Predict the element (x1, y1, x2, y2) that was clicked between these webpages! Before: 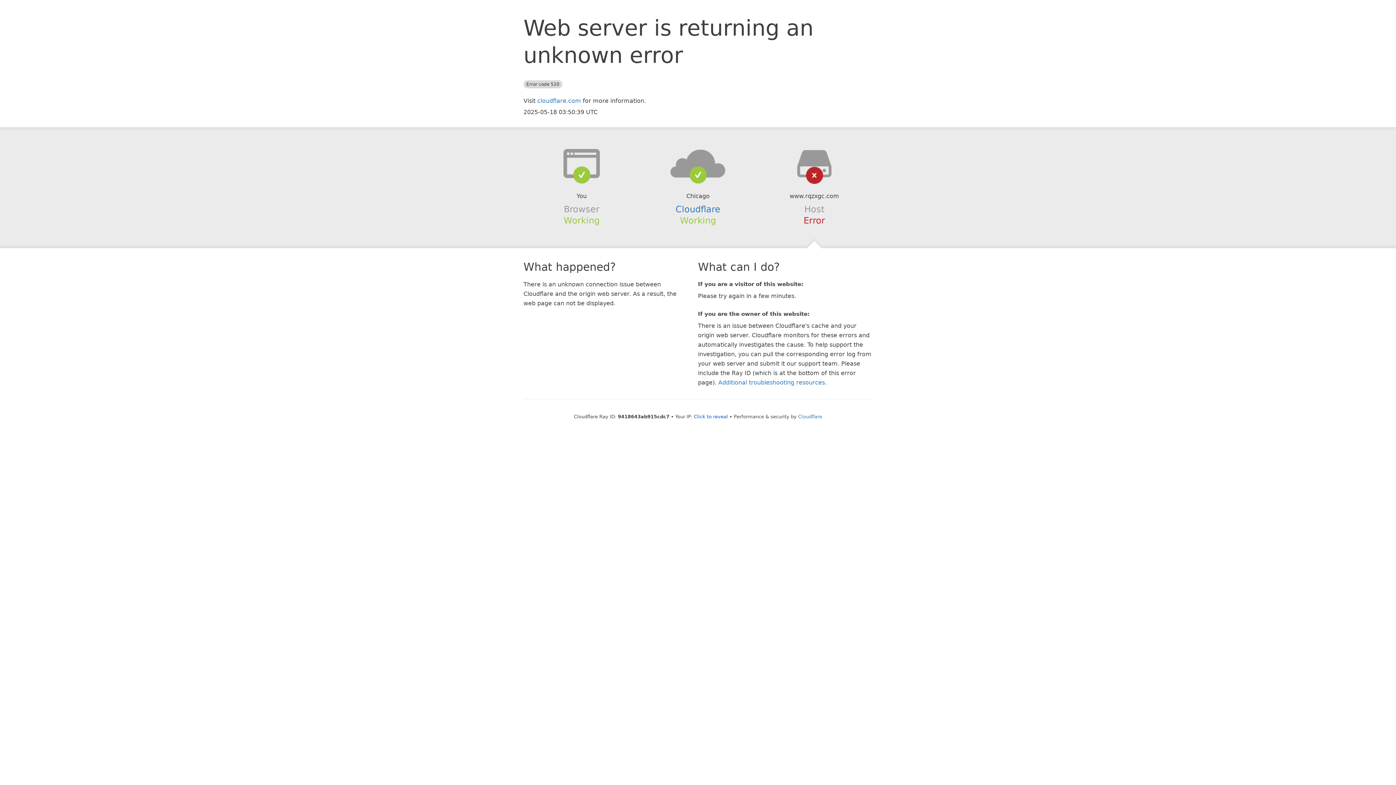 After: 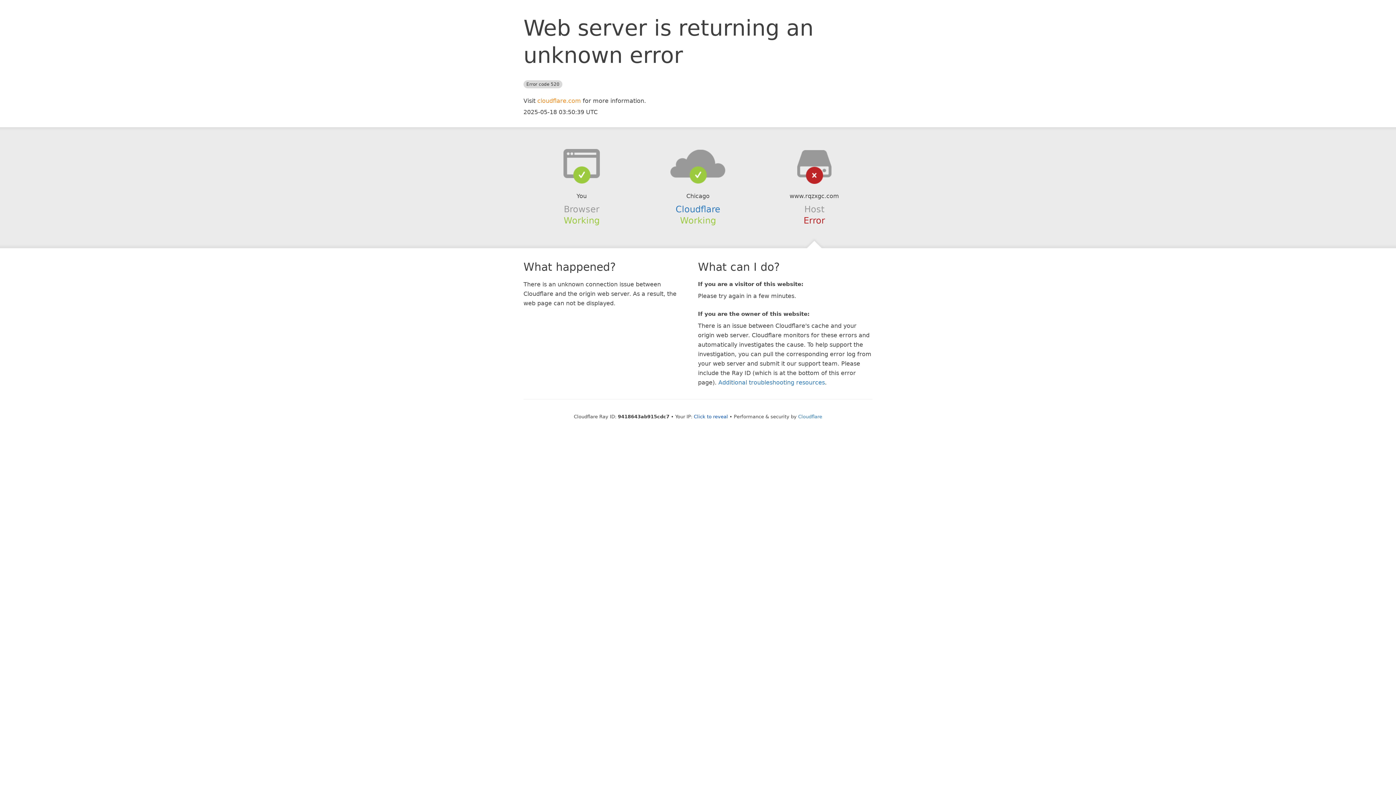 Action: bbox: (537, 97, 581, 104) label: cloudflare.com